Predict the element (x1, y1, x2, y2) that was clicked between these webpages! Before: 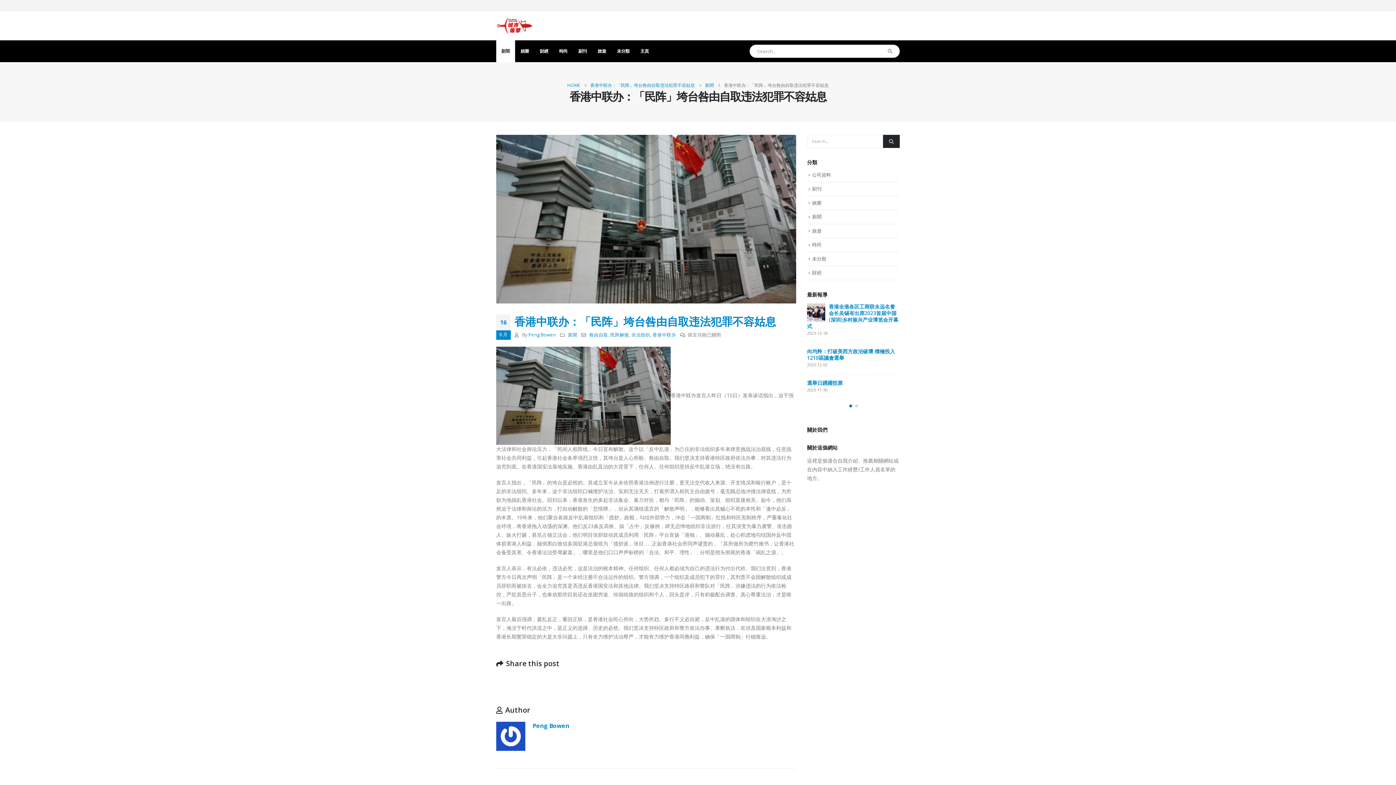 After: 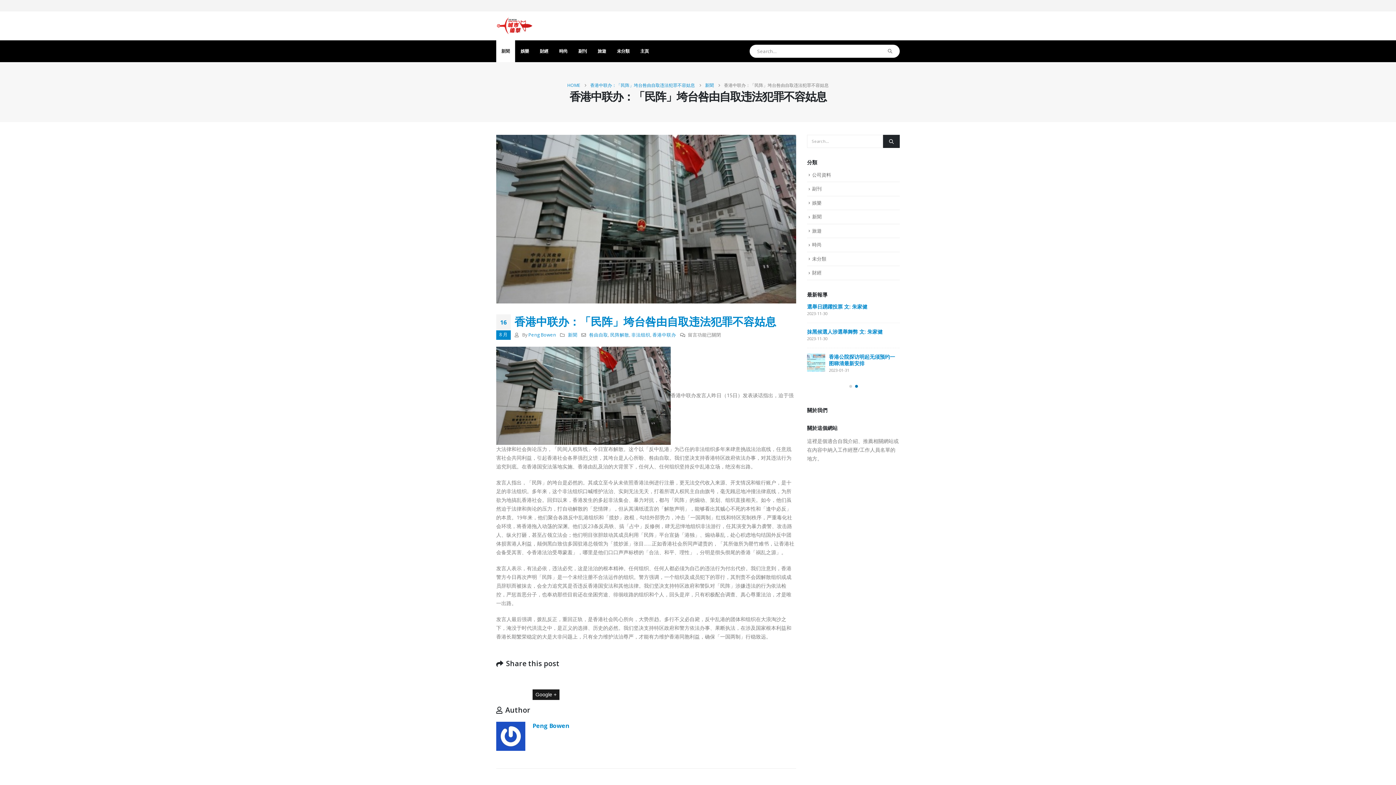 Action: label: Google + bbox: (540, 676, 551, 687)